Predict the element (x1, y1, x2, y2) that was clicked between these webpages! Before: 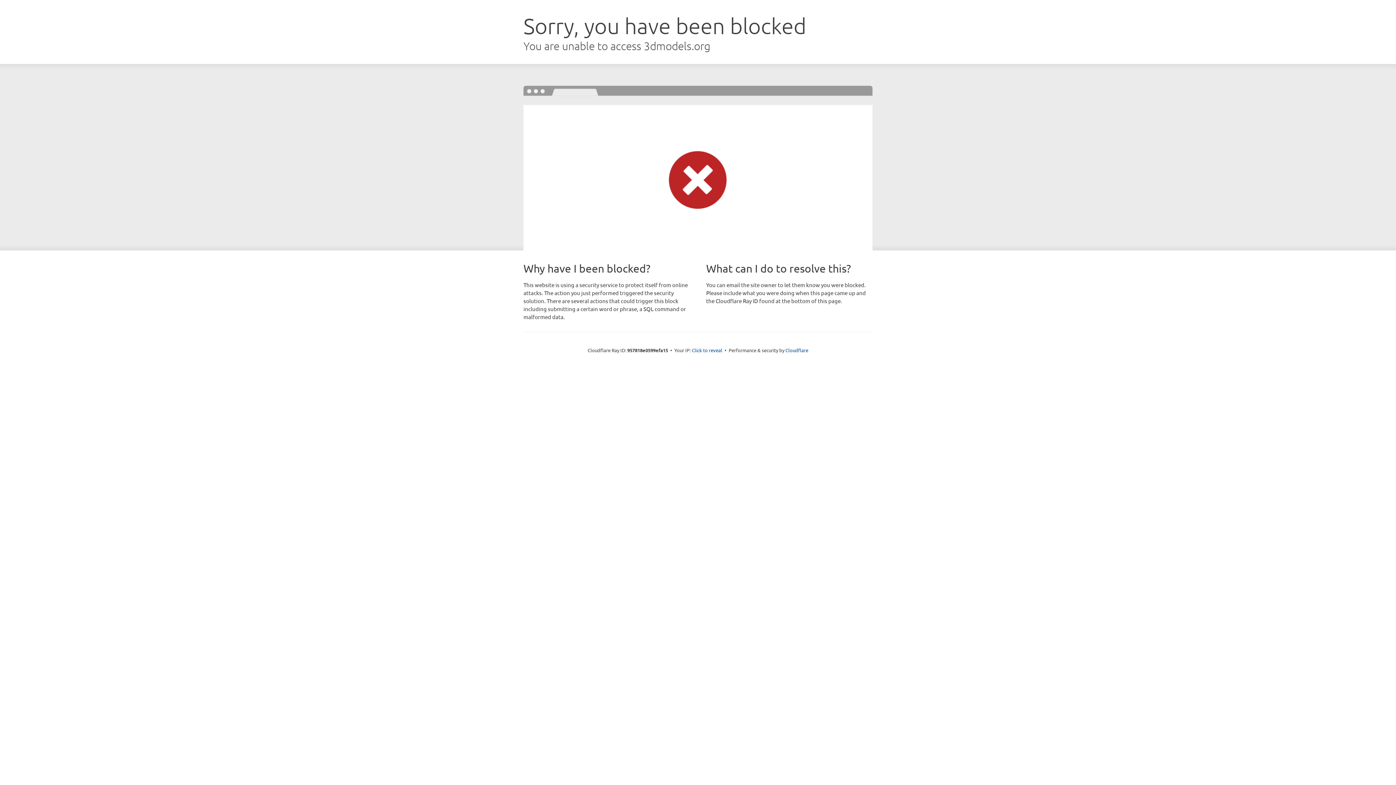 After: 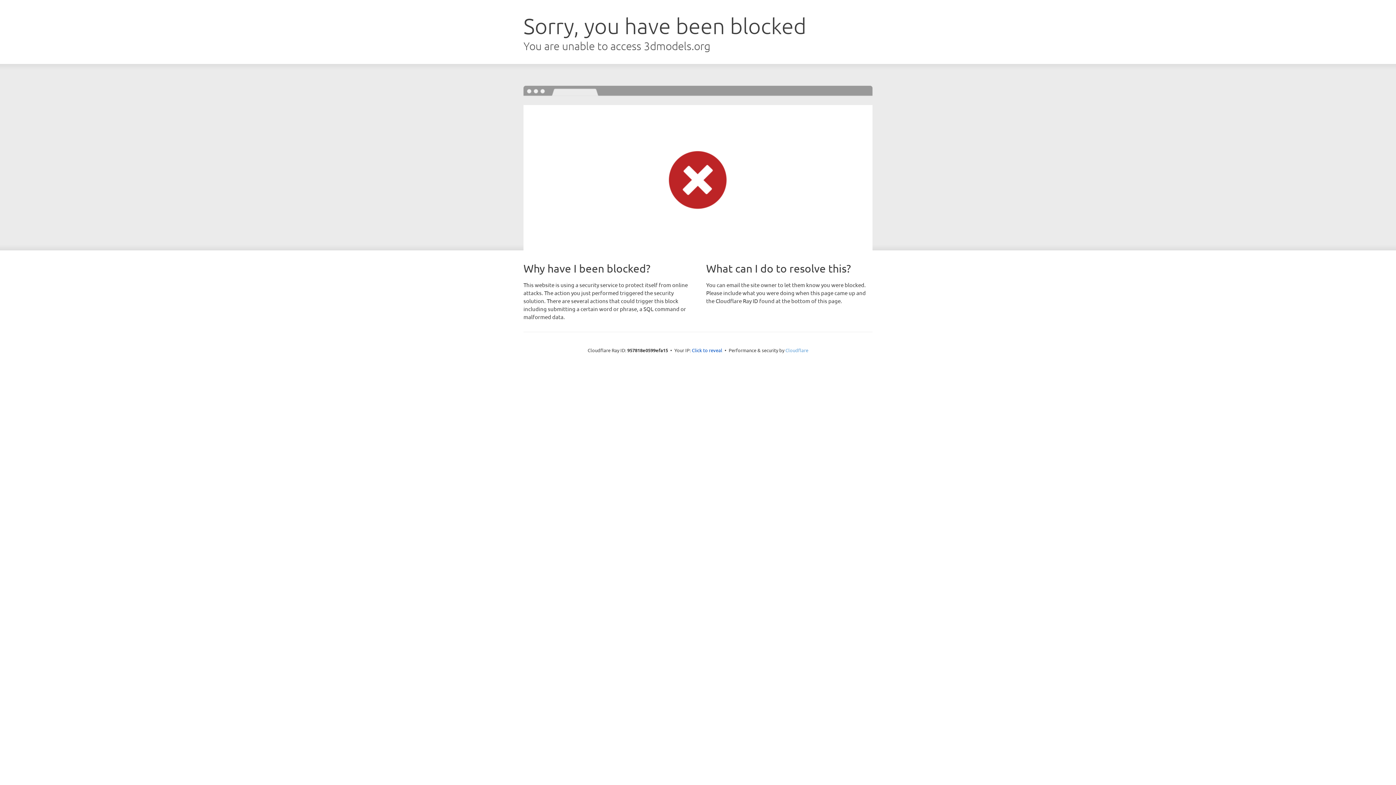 Action: label: Cloudflare bbox: (785, 347, 808, 353)